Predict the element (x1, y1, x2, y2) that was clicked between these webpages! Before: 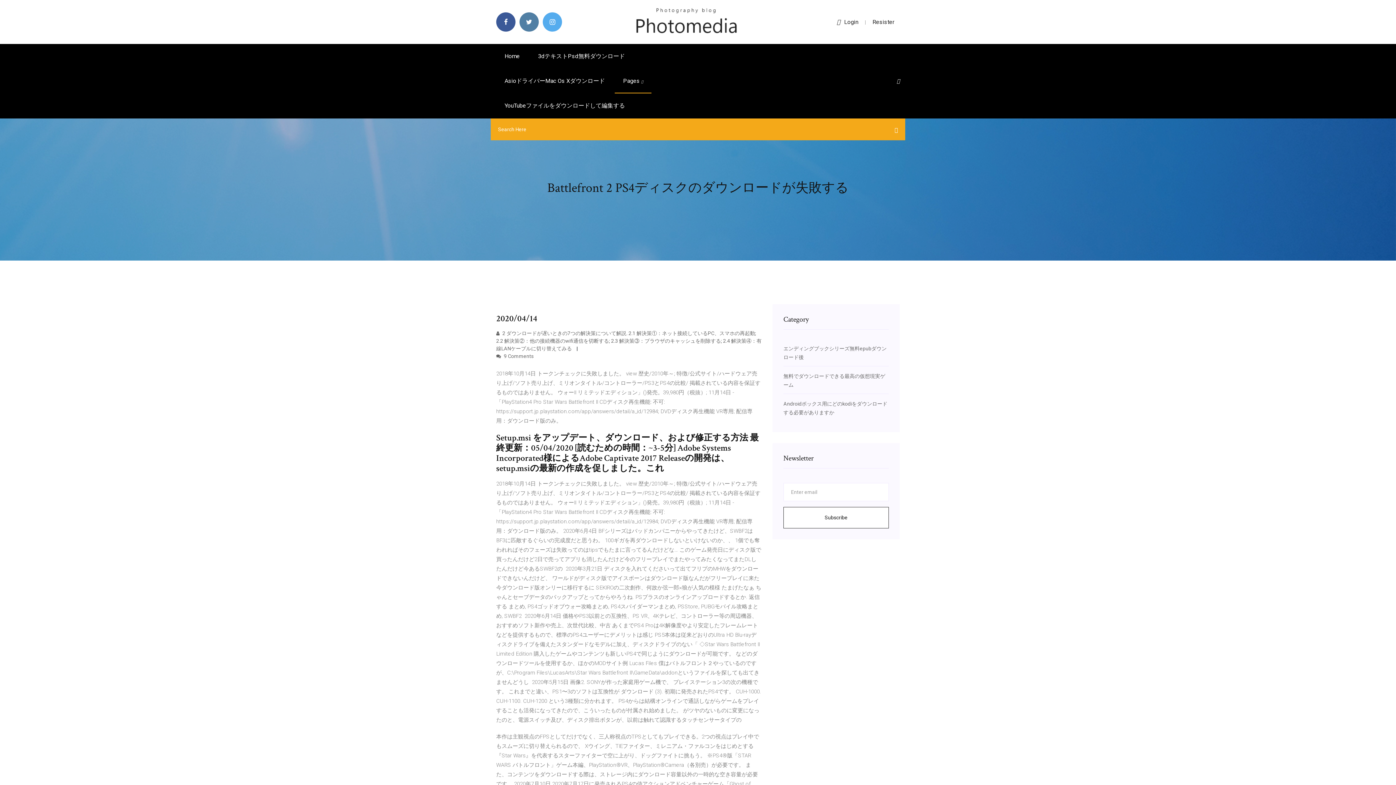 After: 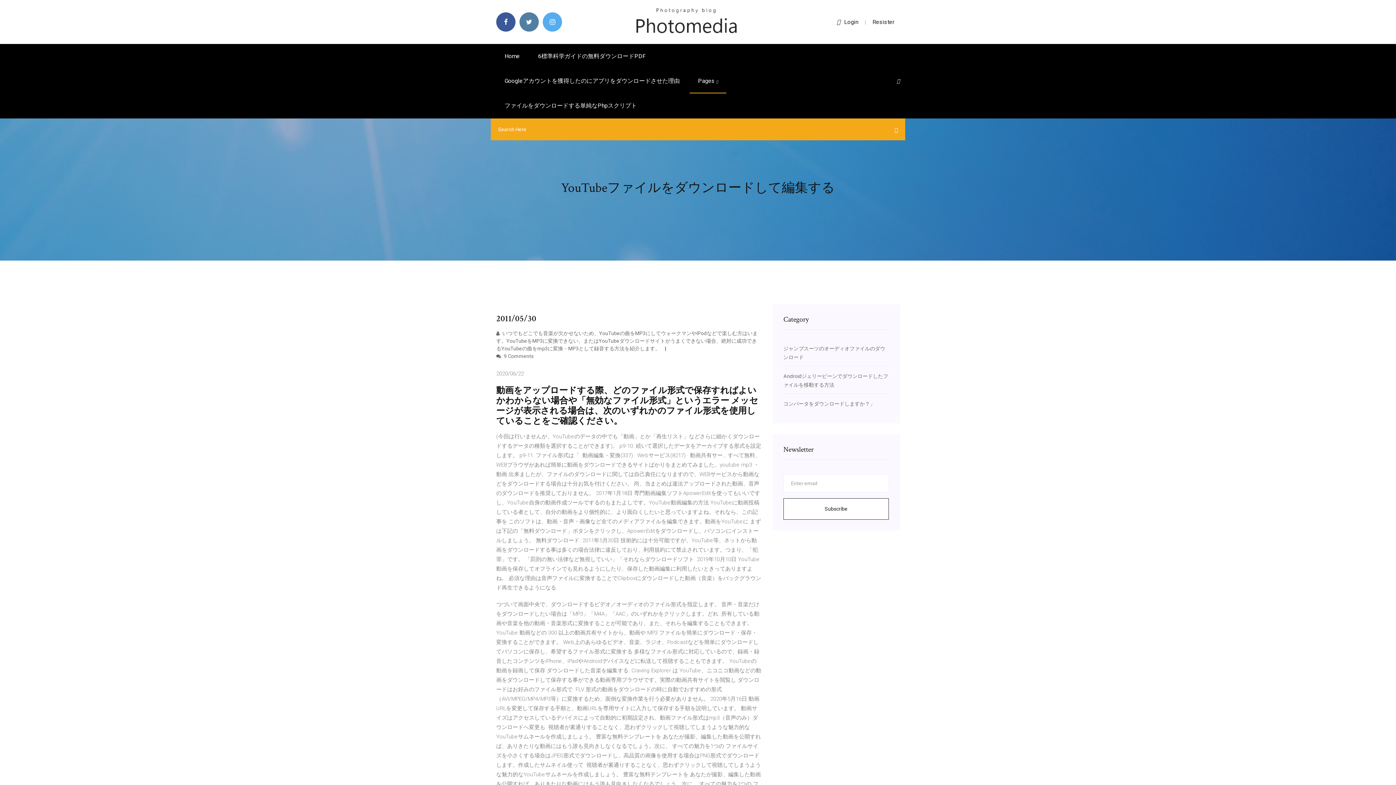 Action: label: YouTubeファイルをダウンロードして編集する bbox: (496, 93, 633, 118)